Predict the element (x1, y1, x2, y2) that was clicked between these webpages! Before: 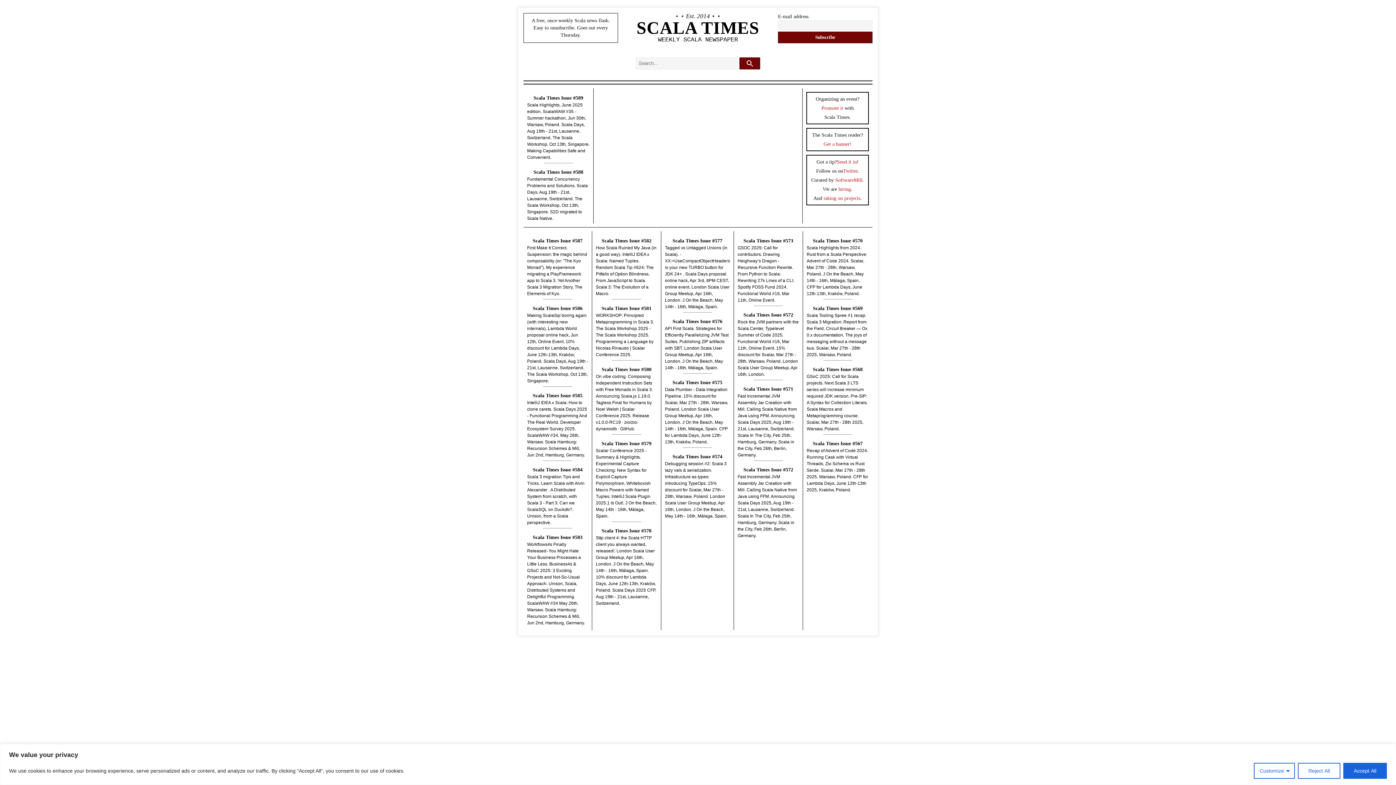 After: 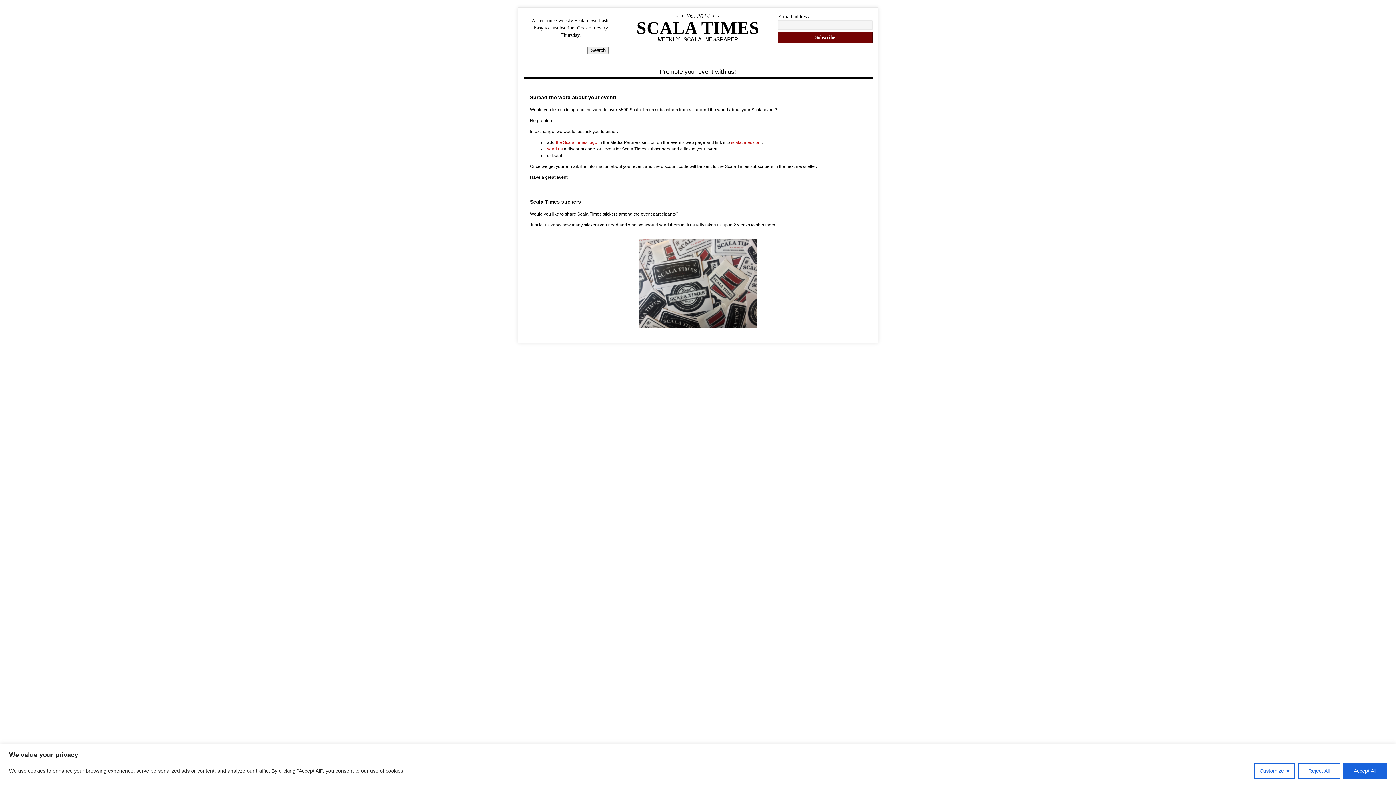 Action: bbox: (821, 105, 844, 111) label: Promote it 